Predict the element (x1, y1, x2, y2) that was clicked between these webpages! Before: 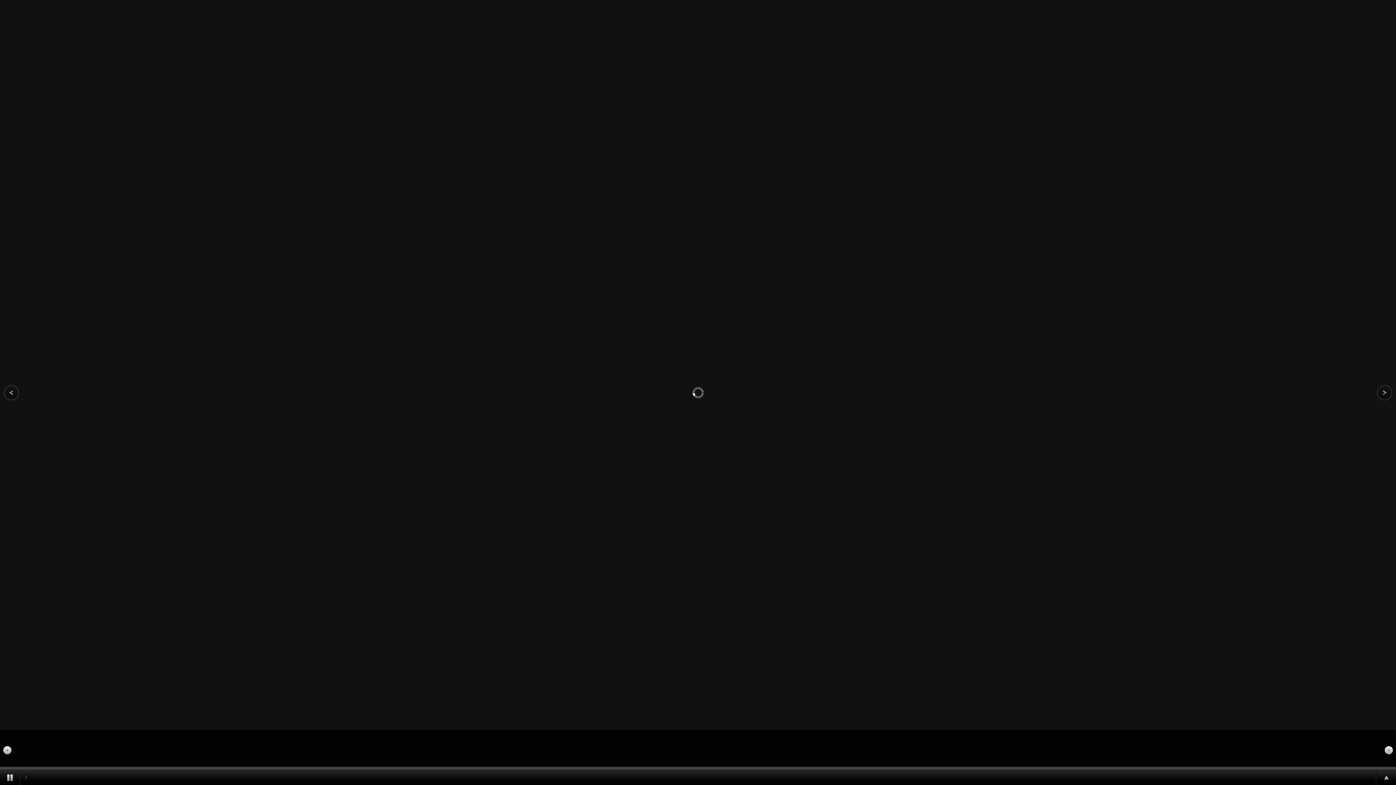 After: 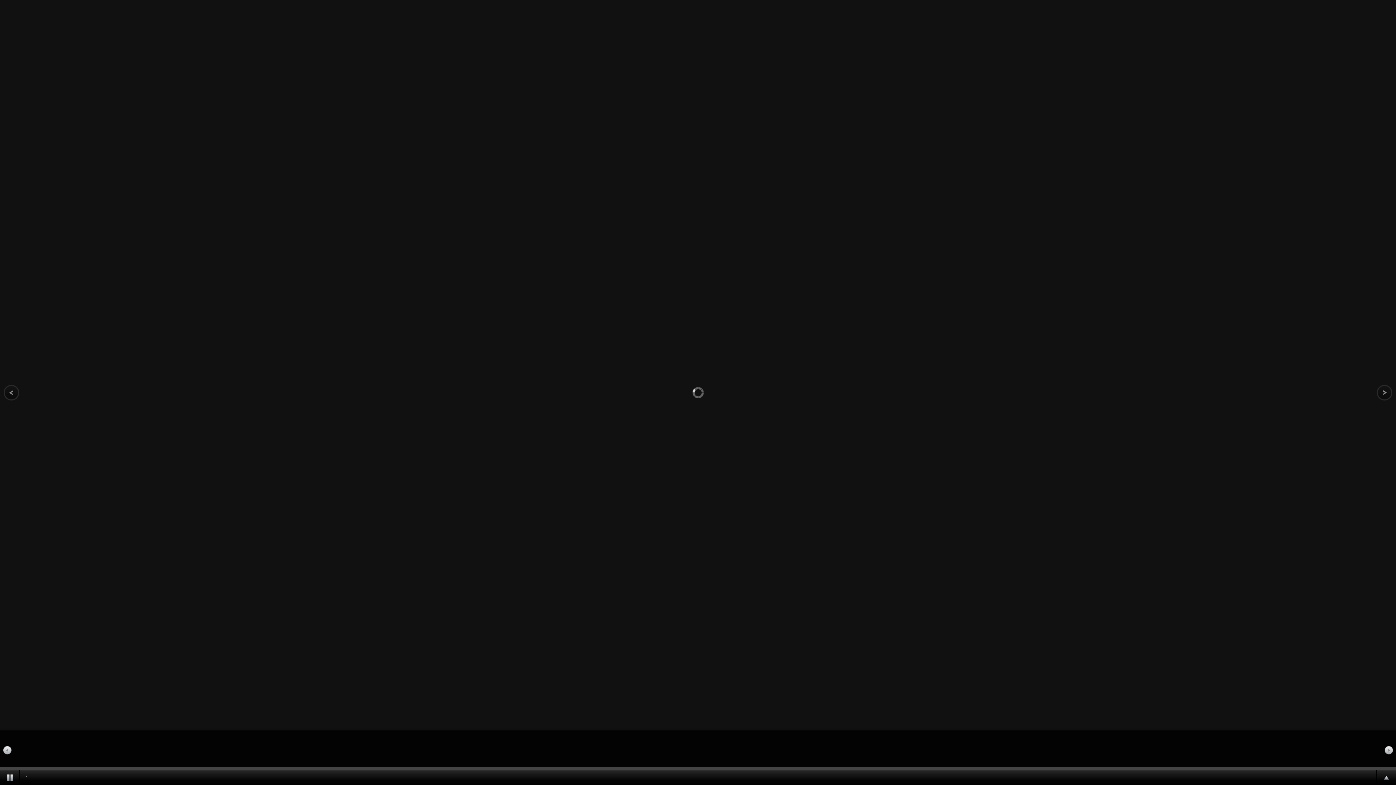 Action: bbox: (1377, 385, 1392, 400)